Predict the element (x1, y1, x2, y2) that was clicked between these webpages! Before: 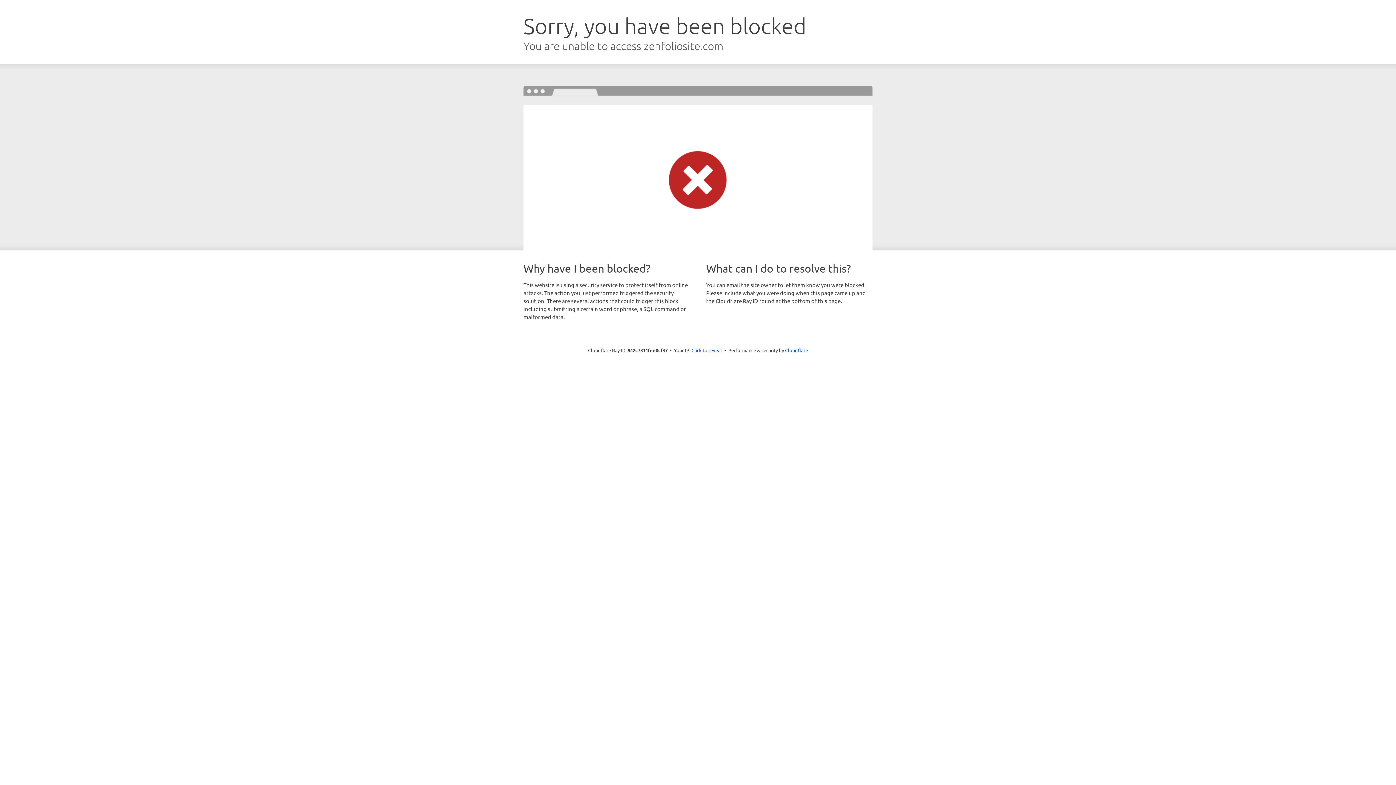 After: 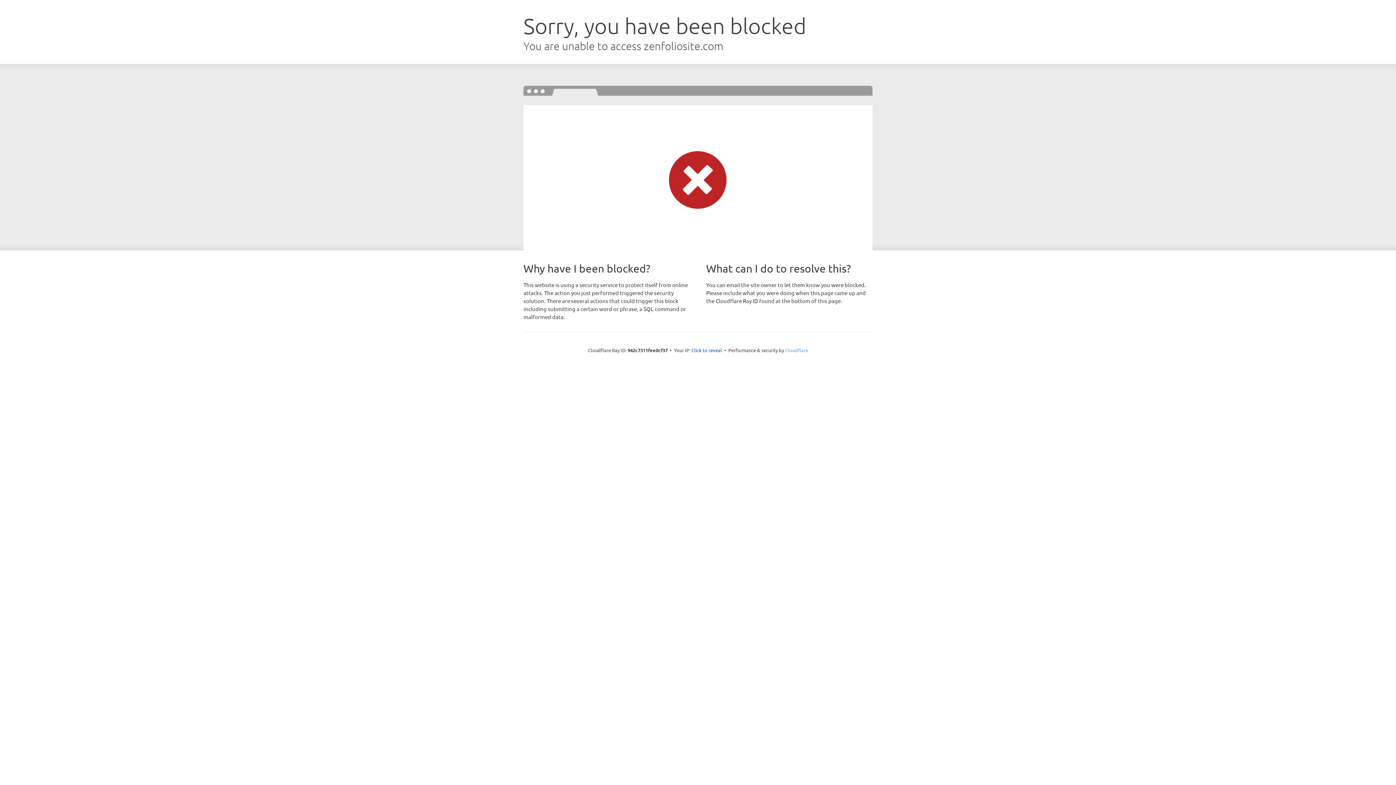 Action: label: Cloudflare bbox: (785, 347, 808, 353)